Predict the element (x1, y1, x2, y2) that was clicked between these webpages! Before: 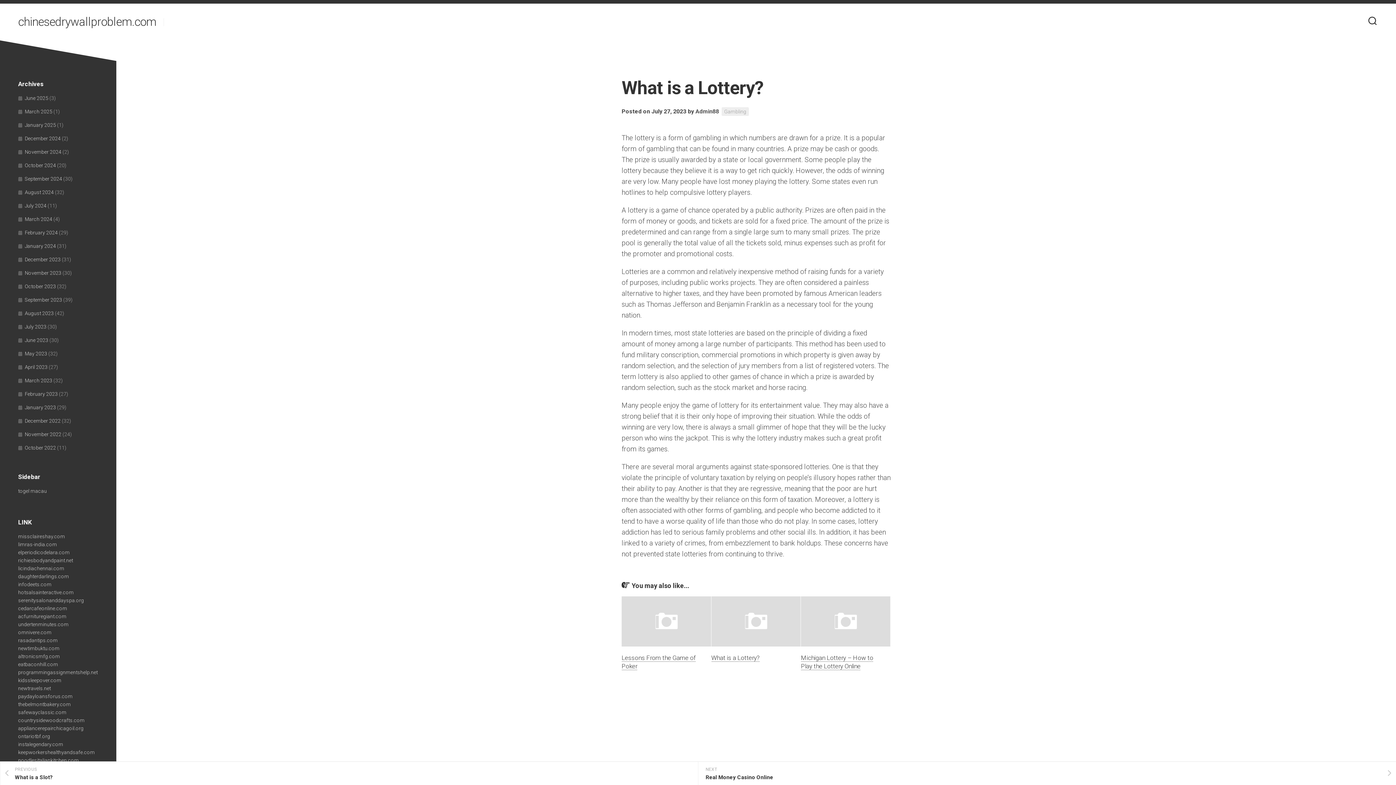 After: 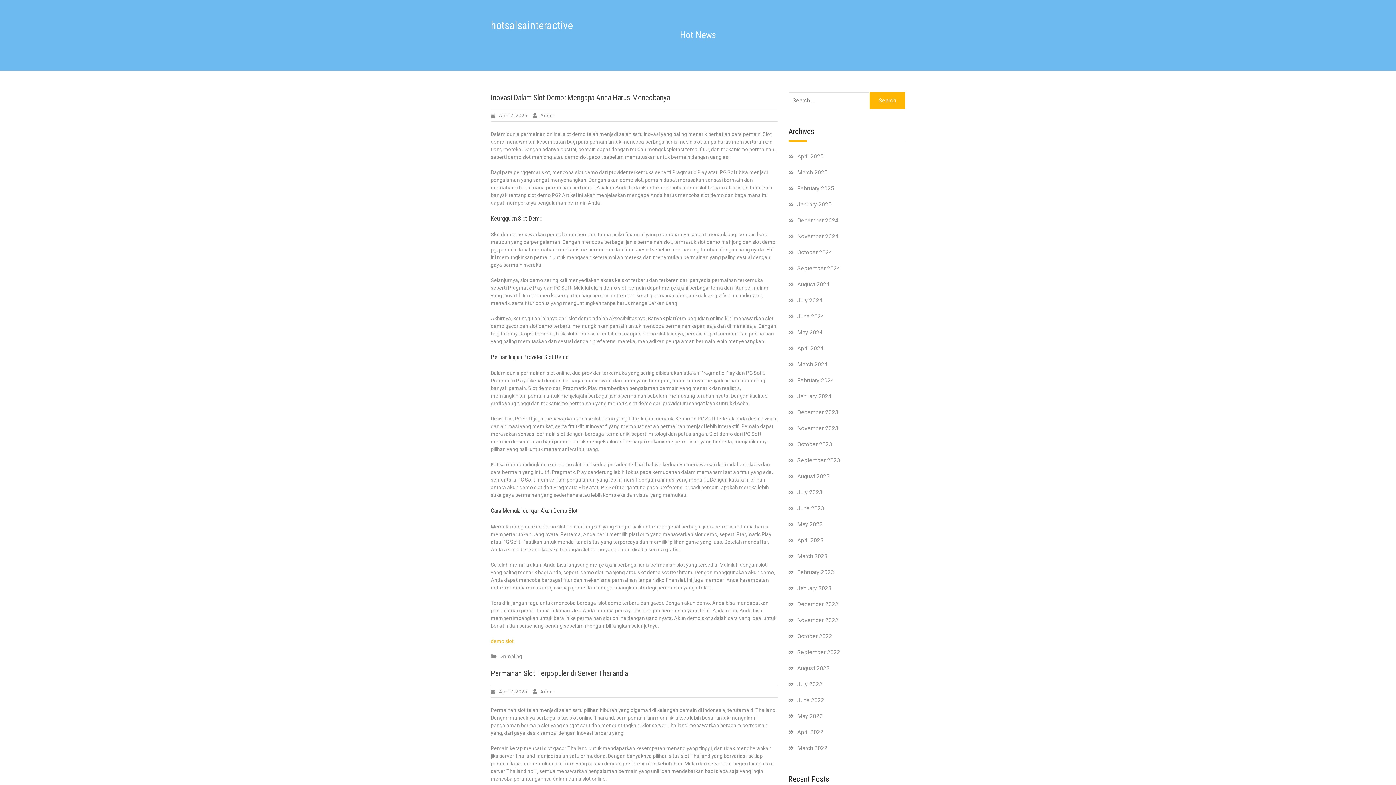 Action: bbox: (18, 589, 73, 595) label: hotsalsainteractive.com